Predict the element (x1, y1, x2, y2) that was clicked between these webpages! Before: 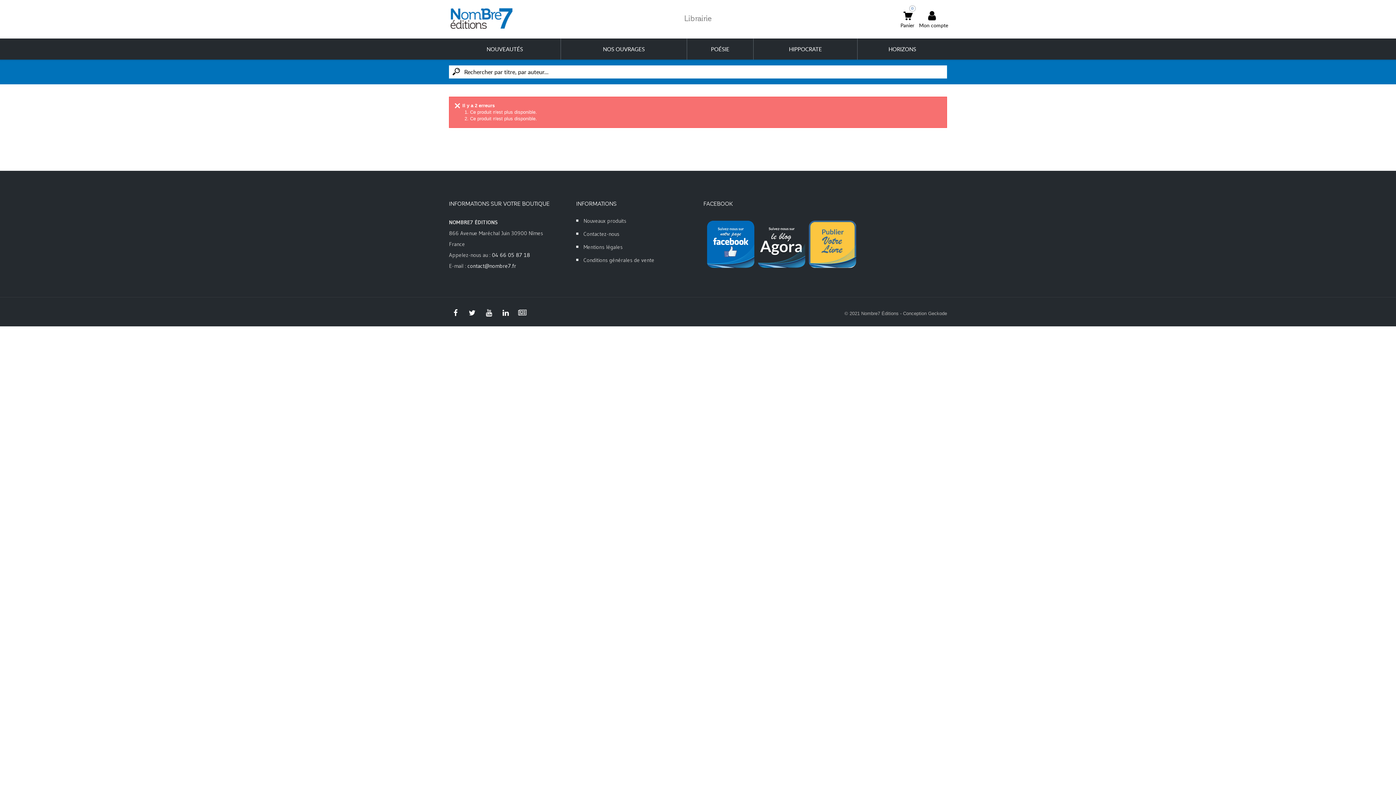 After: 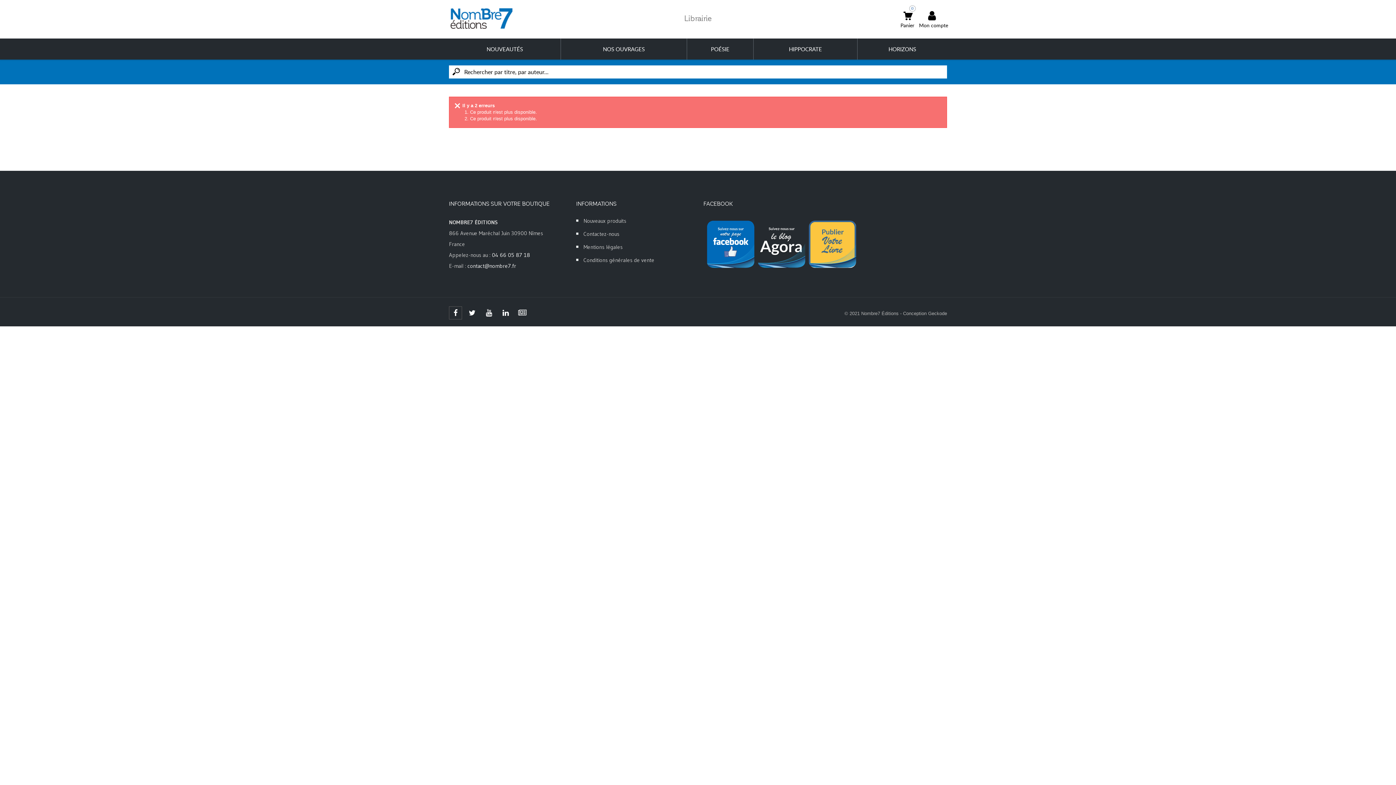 Action: bbox: (449, 306, 462, 319)